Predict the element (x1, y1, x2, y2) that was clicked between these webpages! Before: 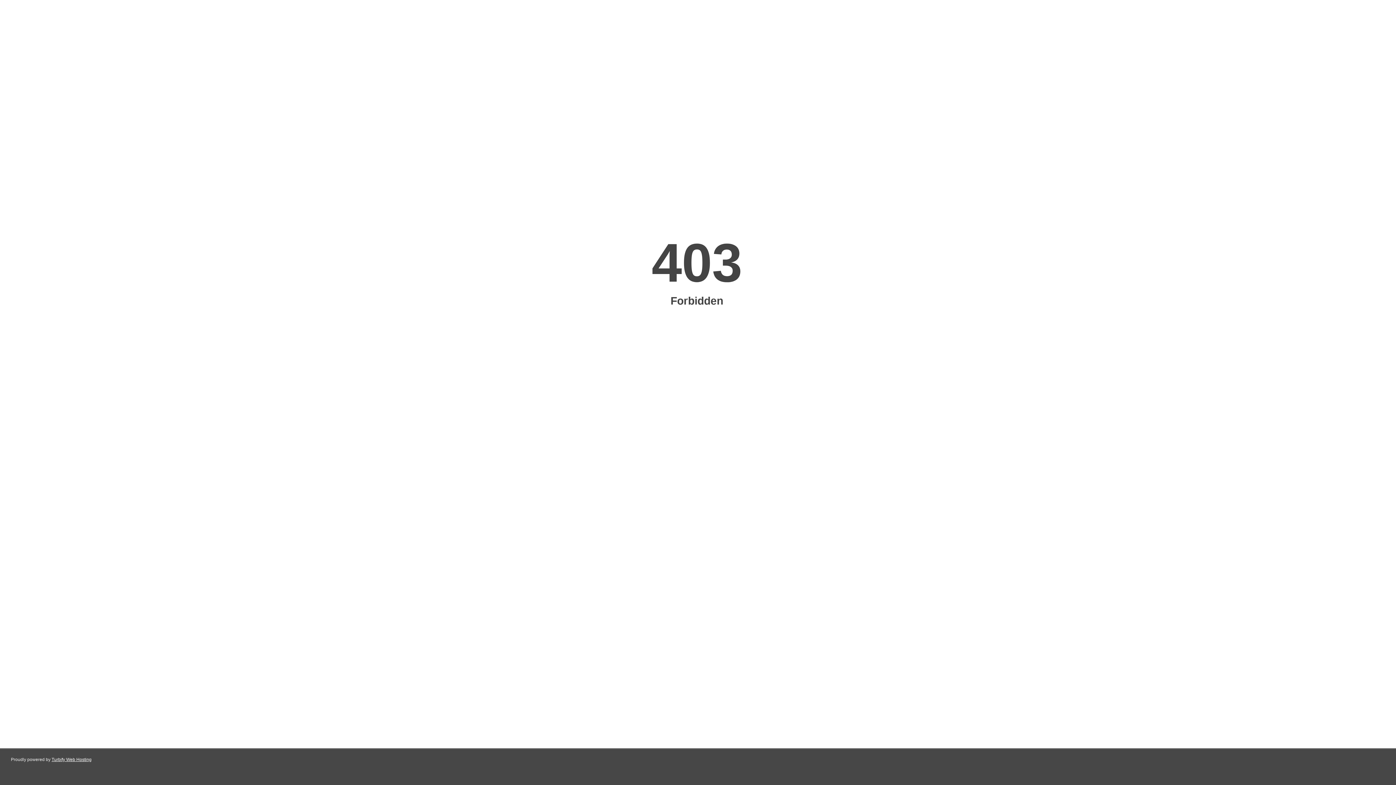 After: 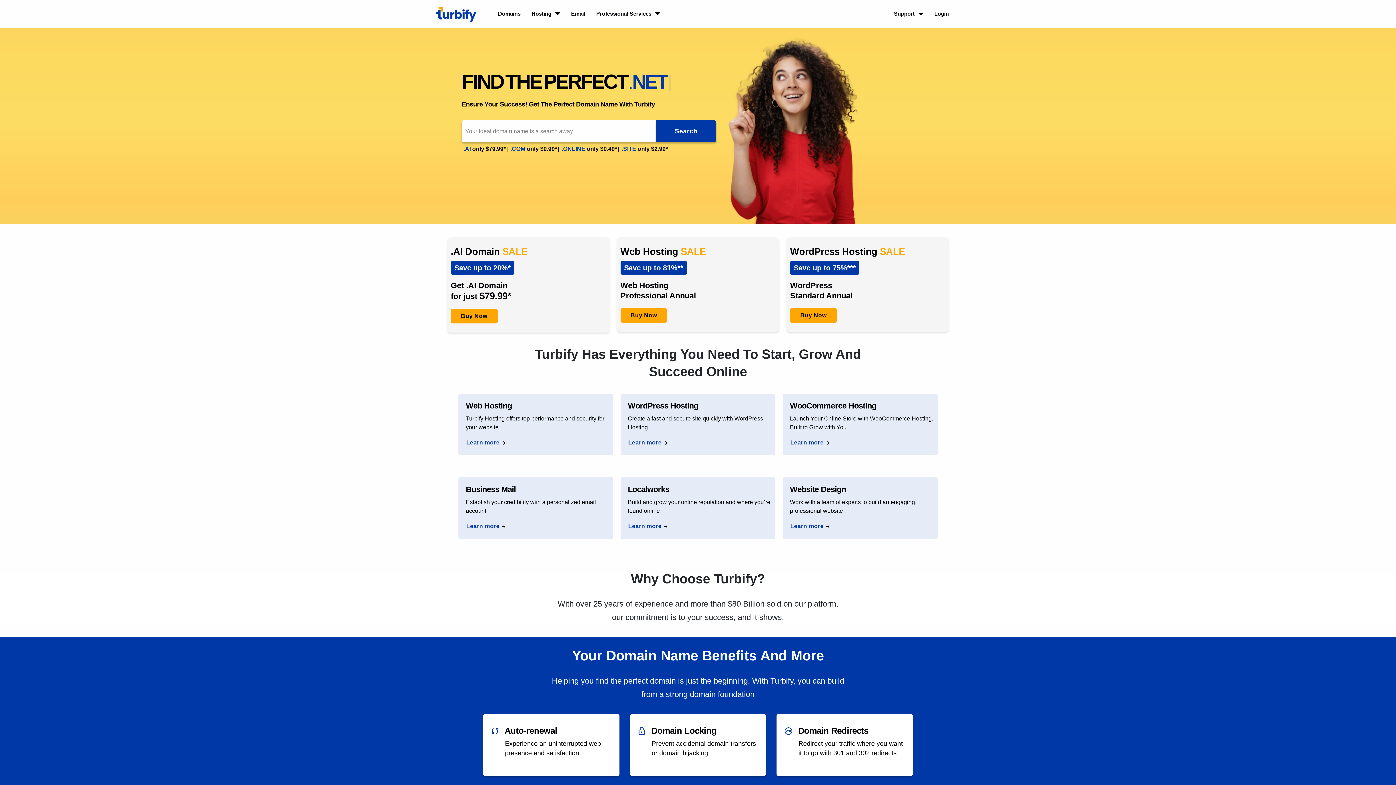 Action: bbox: (51, 757, 91, 762) label: Turbify Web Hosting